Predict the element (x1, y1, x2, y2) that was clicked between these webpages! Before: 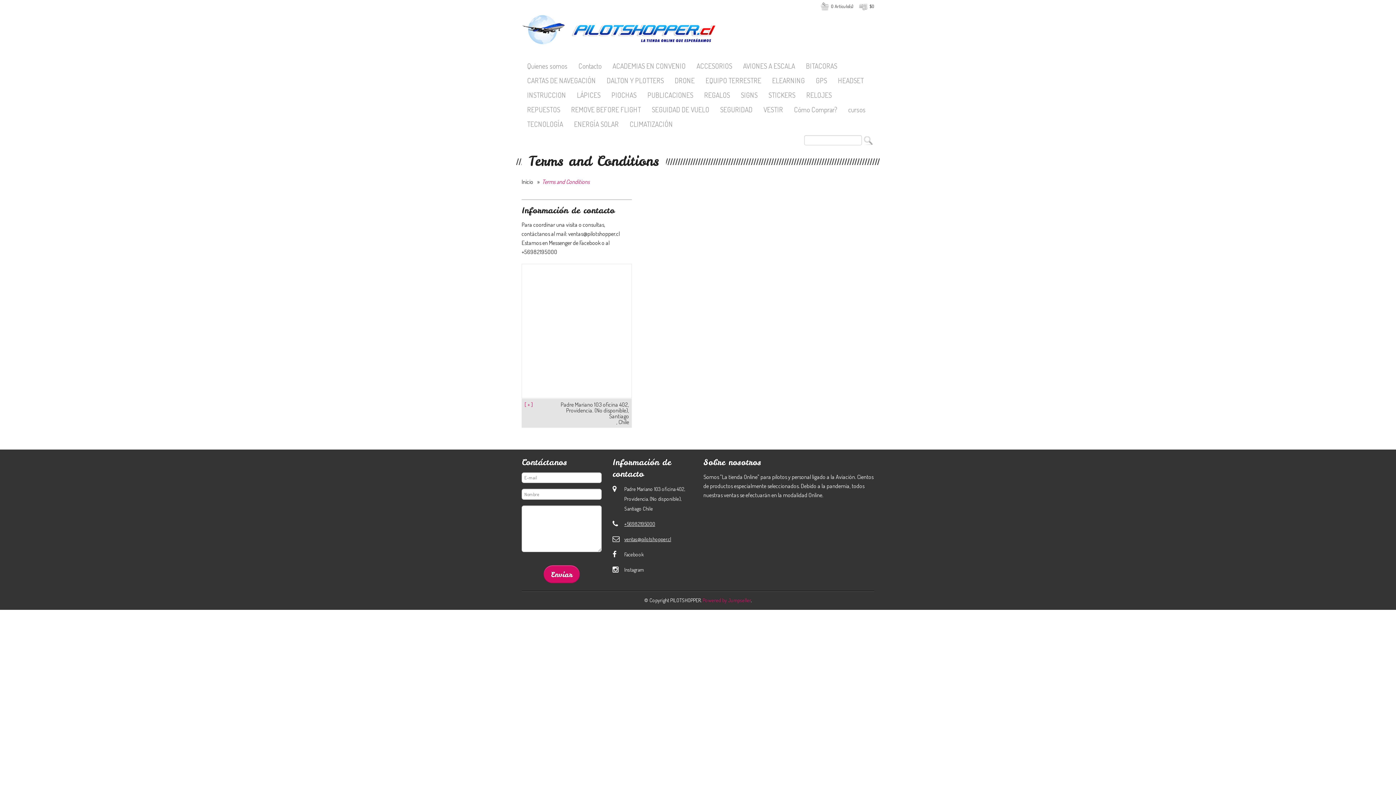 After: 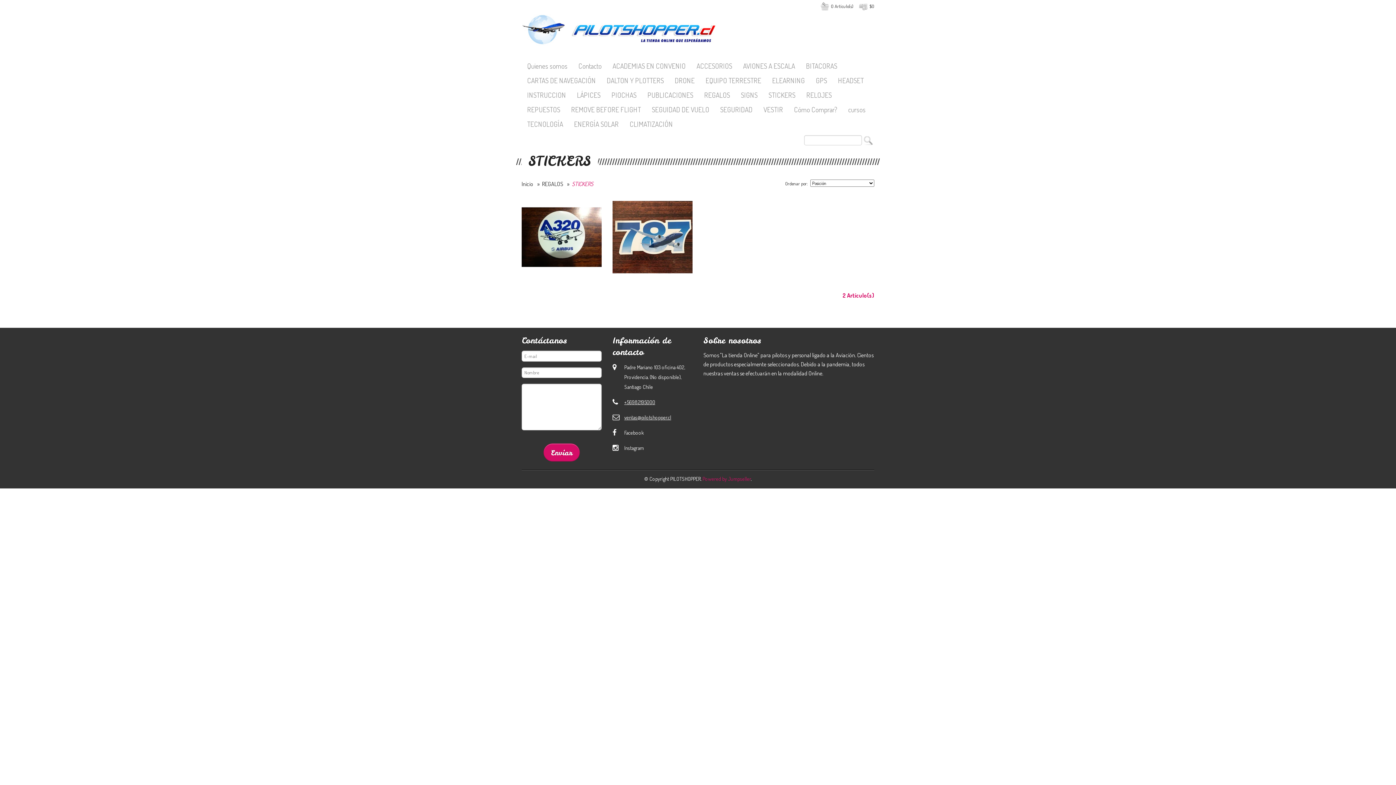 Action: label: STICKERS bbox: (763, 88, 801, 102)